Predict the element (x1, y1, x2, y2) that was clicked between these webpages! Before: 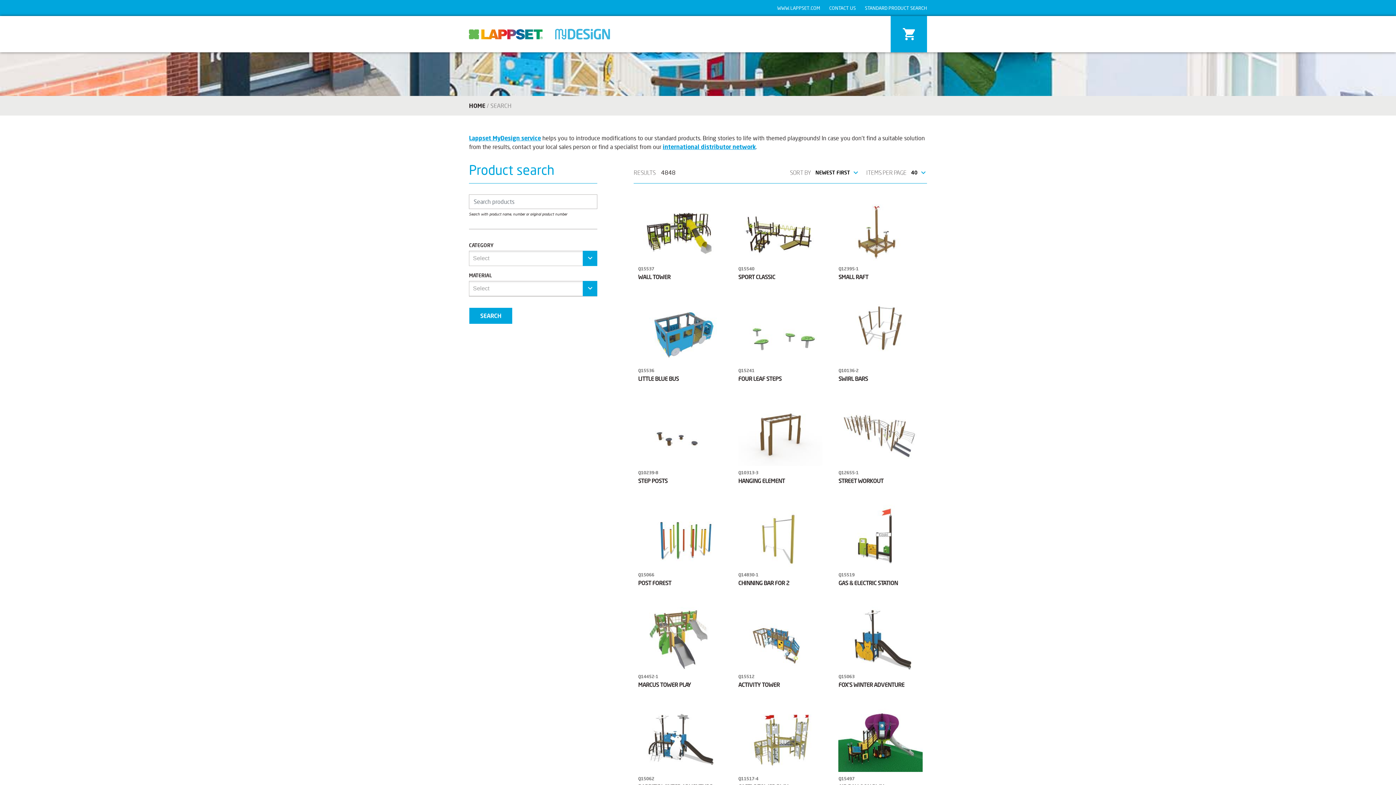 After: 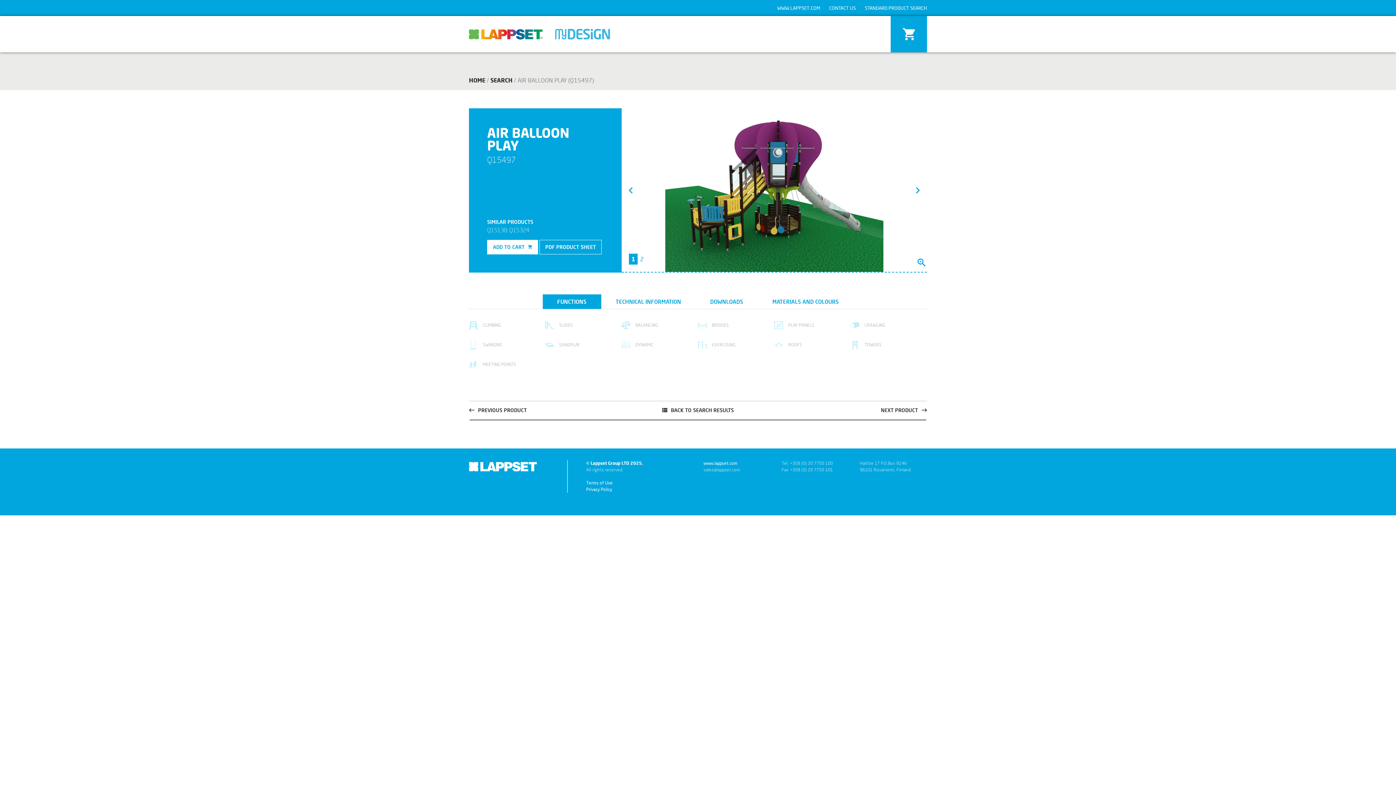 Action: bbox: (838, 709, 922, 791) label: Q15497
AIR BALLOON PLAY